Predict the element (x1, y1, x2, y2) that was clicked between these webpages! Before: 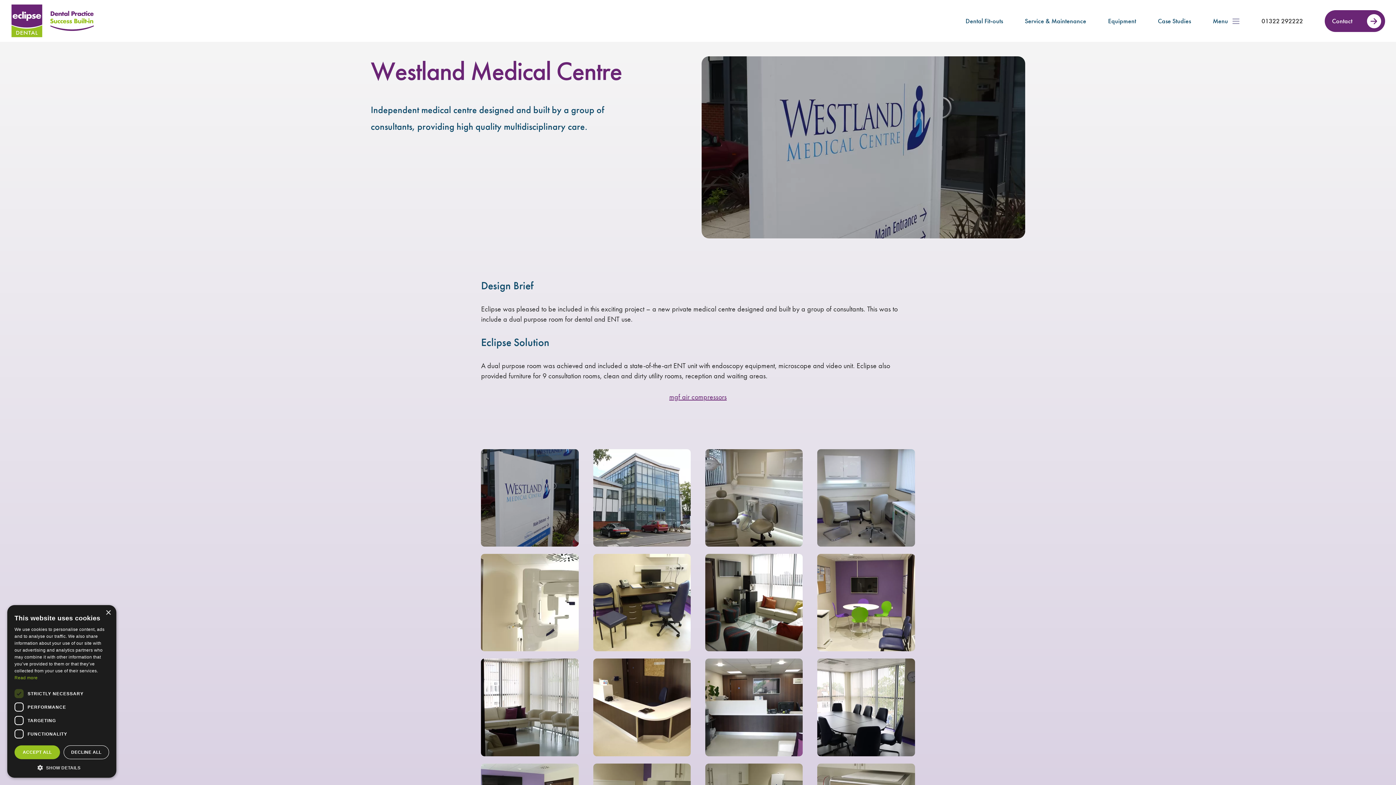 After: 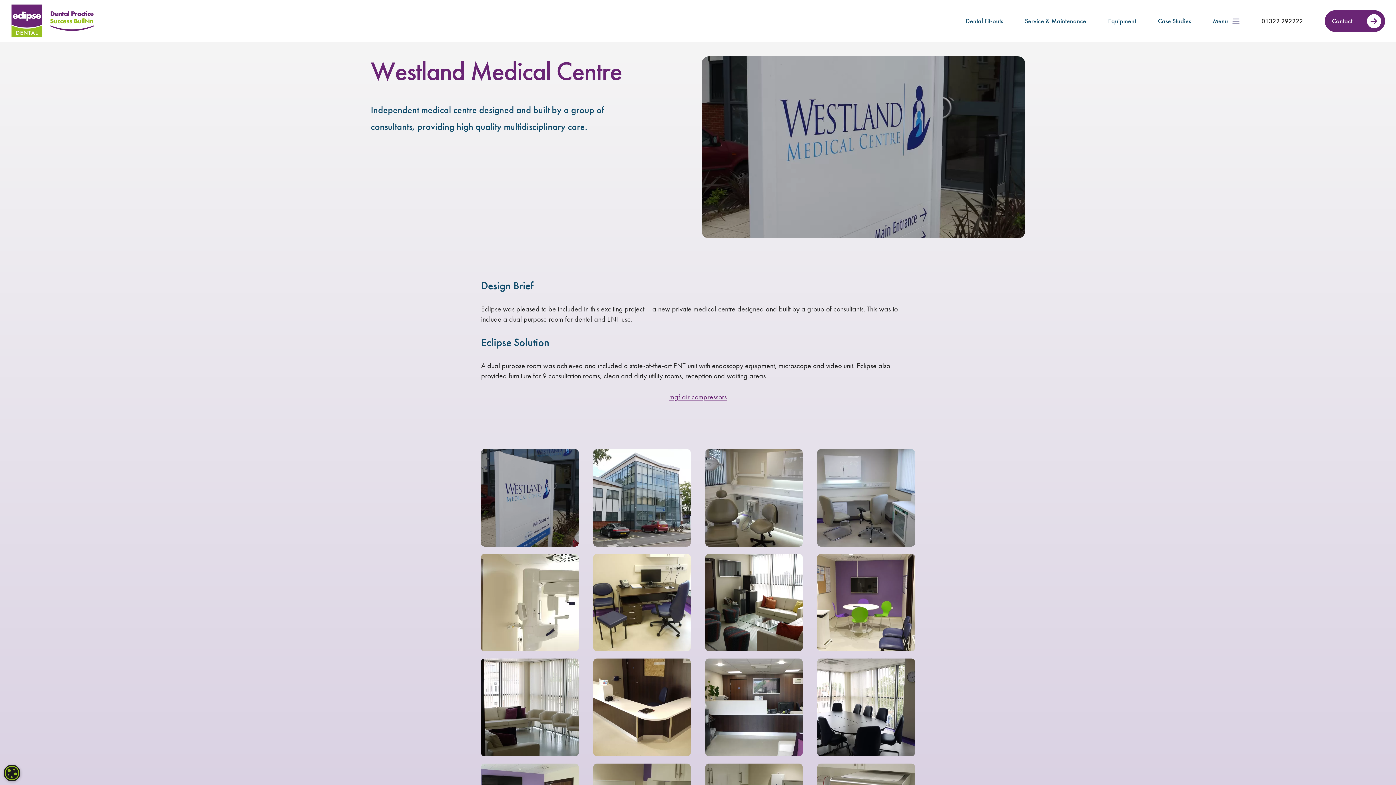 Action: label: ACCEPT ALL bbox: (14, 745, 60, 759)